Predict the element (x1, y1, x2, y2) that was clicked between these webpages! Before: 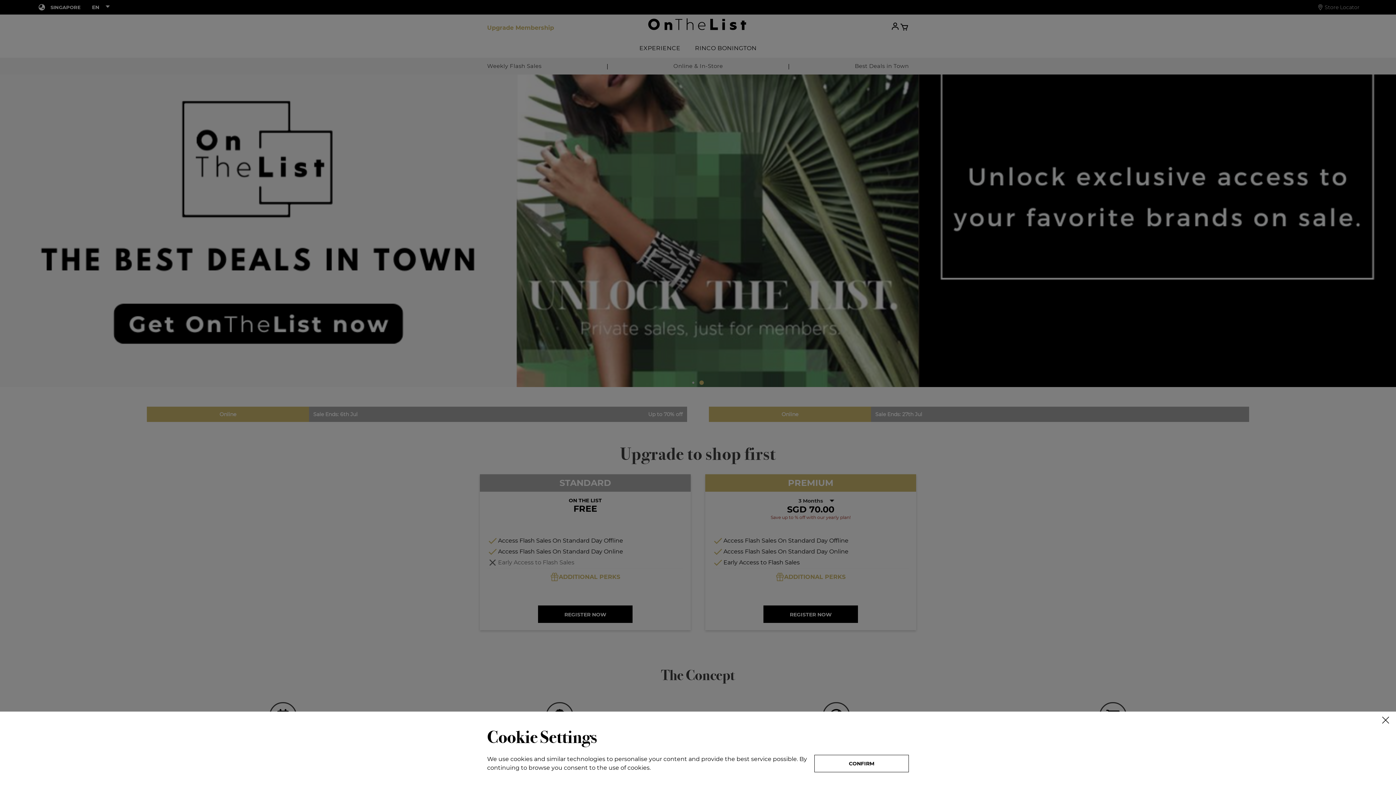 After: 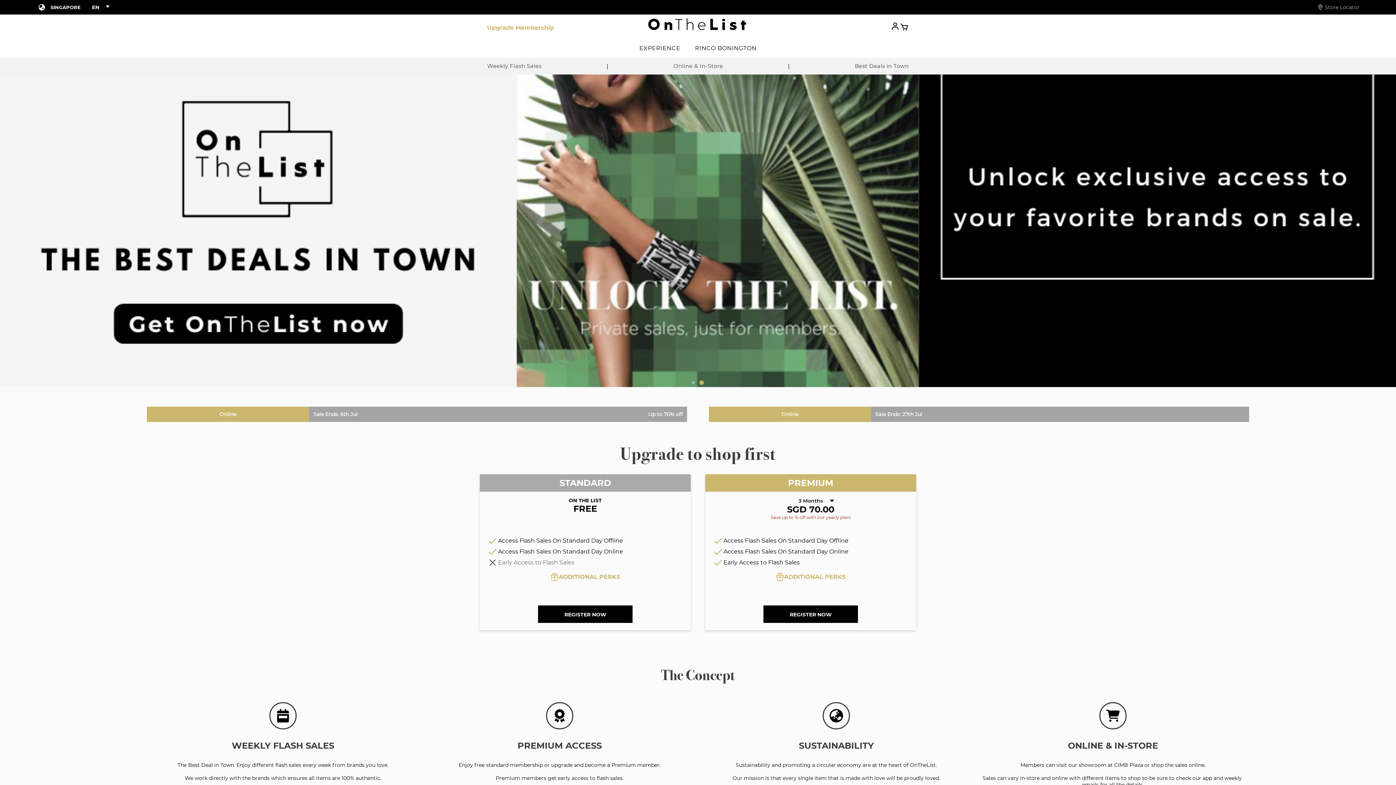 Action: bbox: (1379, 715, 1392, 726)